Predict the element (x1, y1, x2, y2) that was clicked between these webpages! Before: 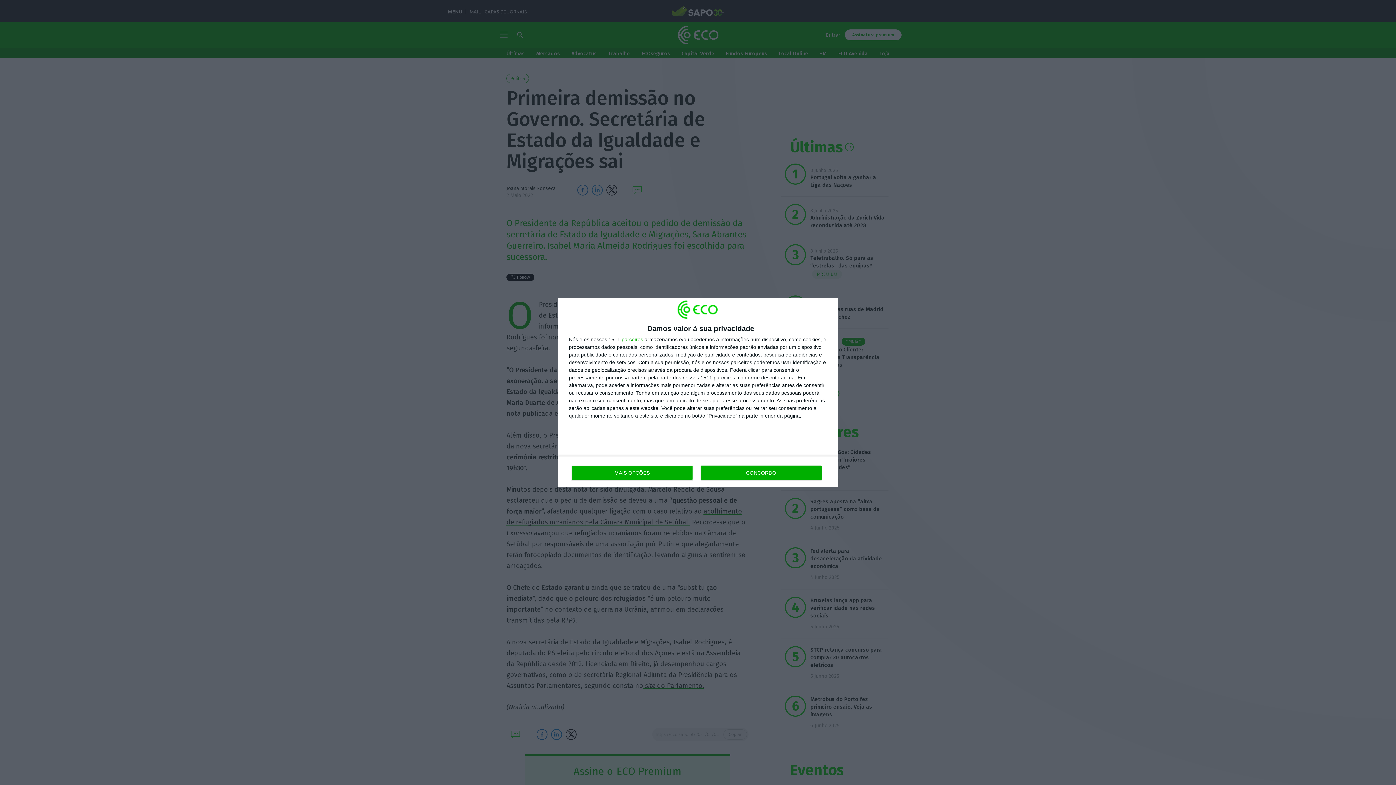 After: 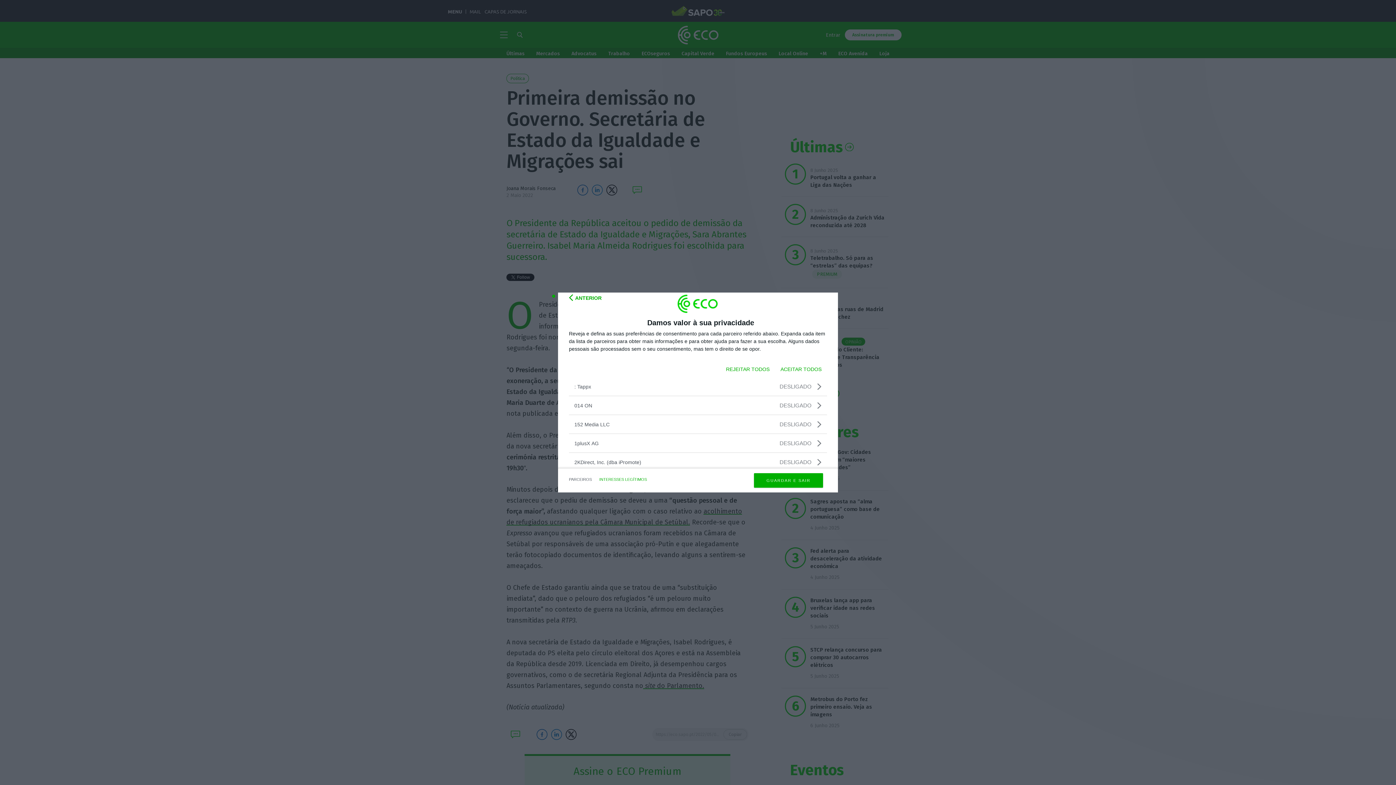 Action: label: parceiros bbox: (621, 337, 643, 342)